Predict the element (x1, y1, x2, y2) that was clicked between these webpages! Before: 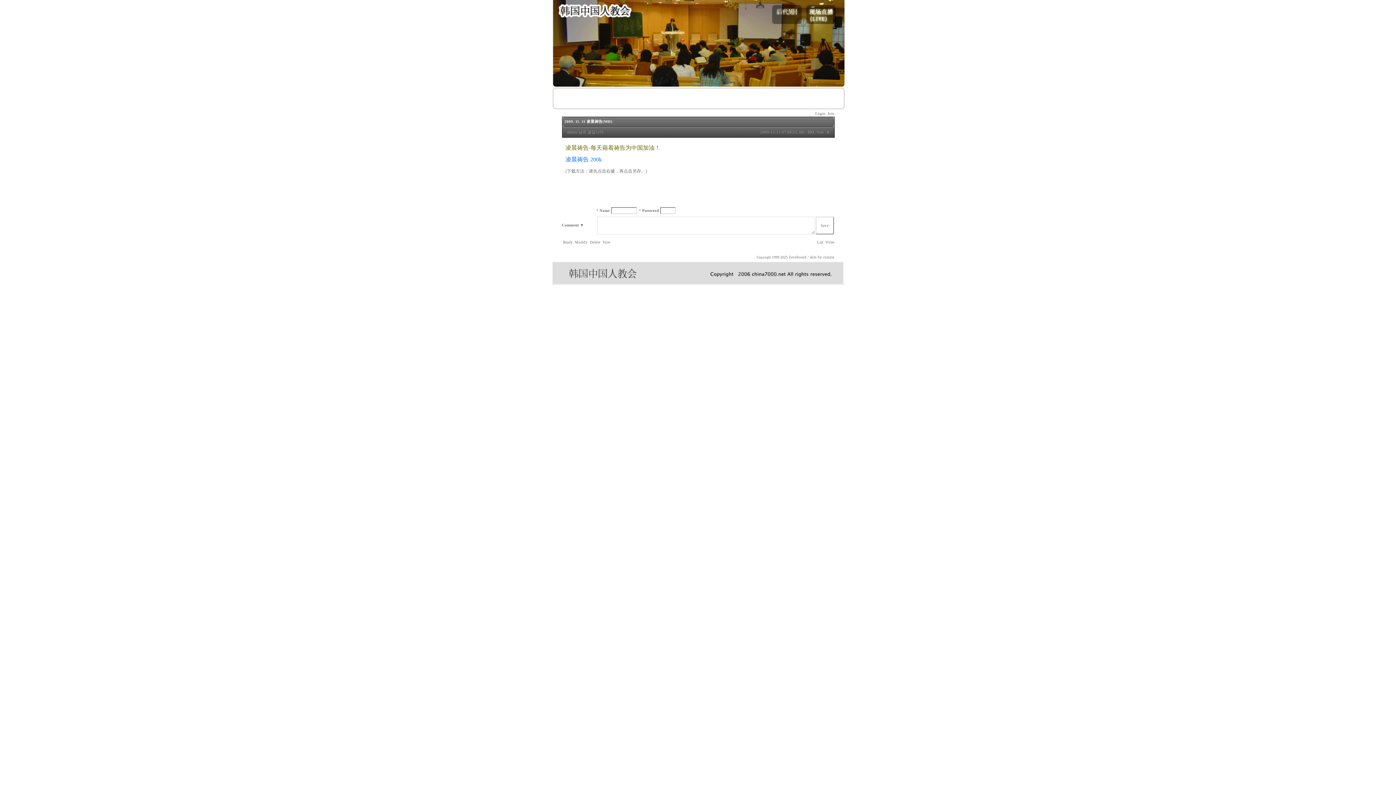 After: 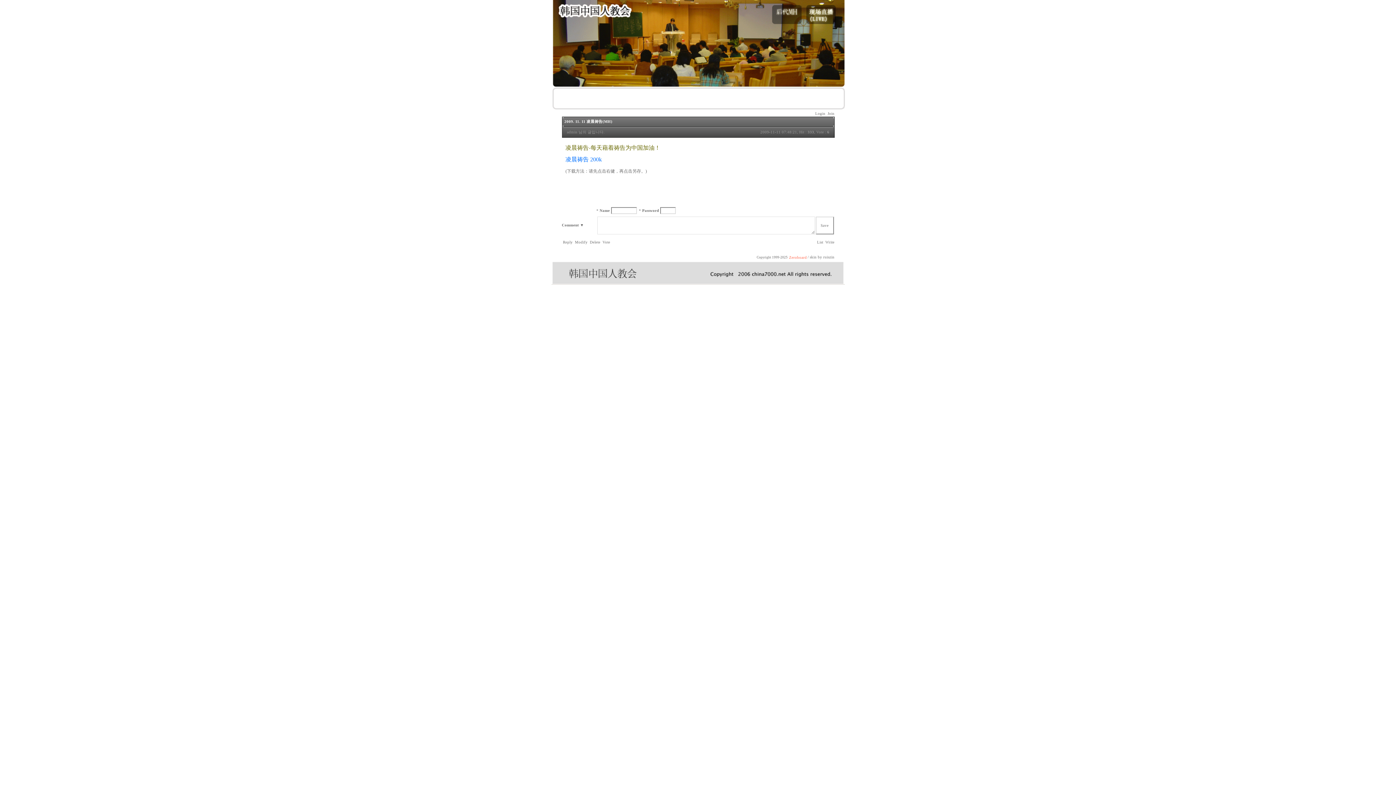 Action: bbox: (788, 255, 806, 259) label: Zeroboard